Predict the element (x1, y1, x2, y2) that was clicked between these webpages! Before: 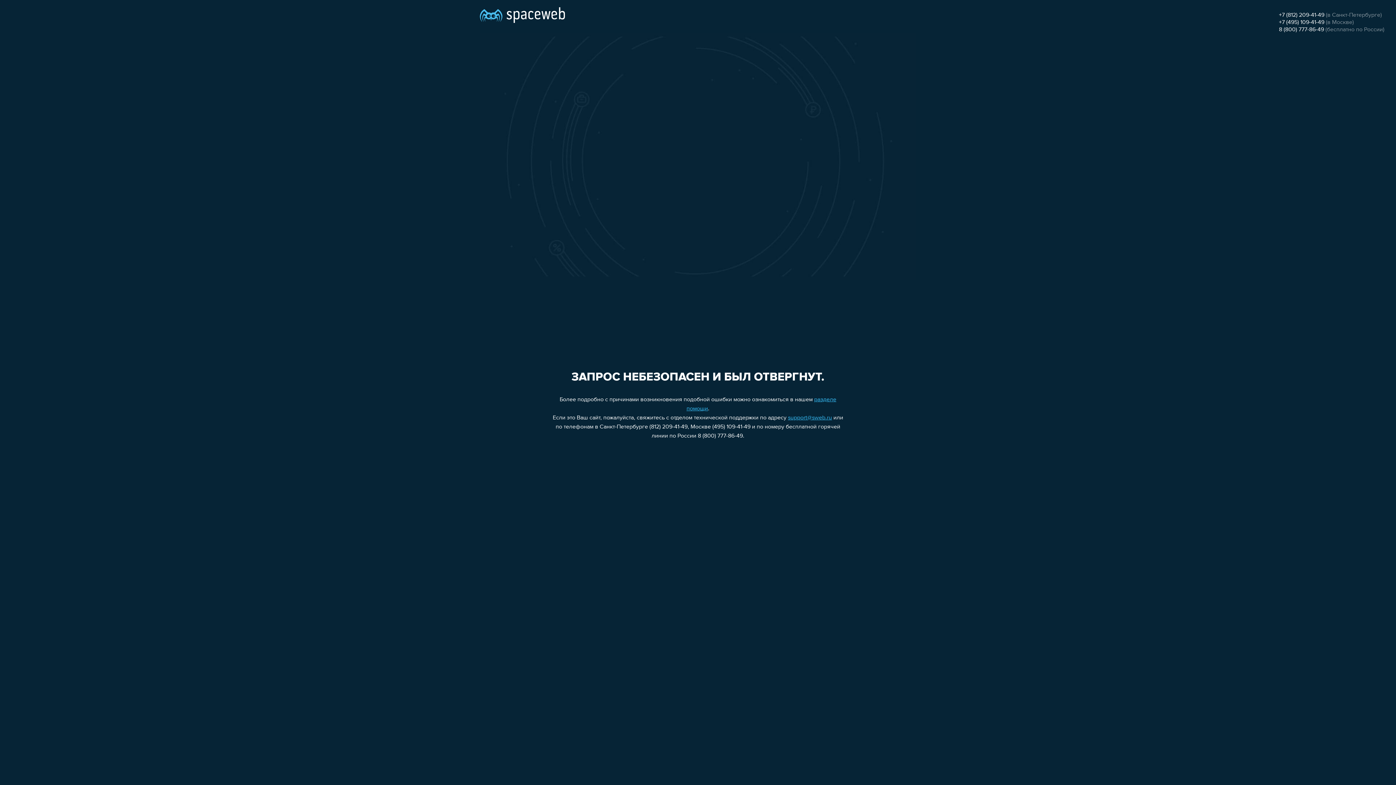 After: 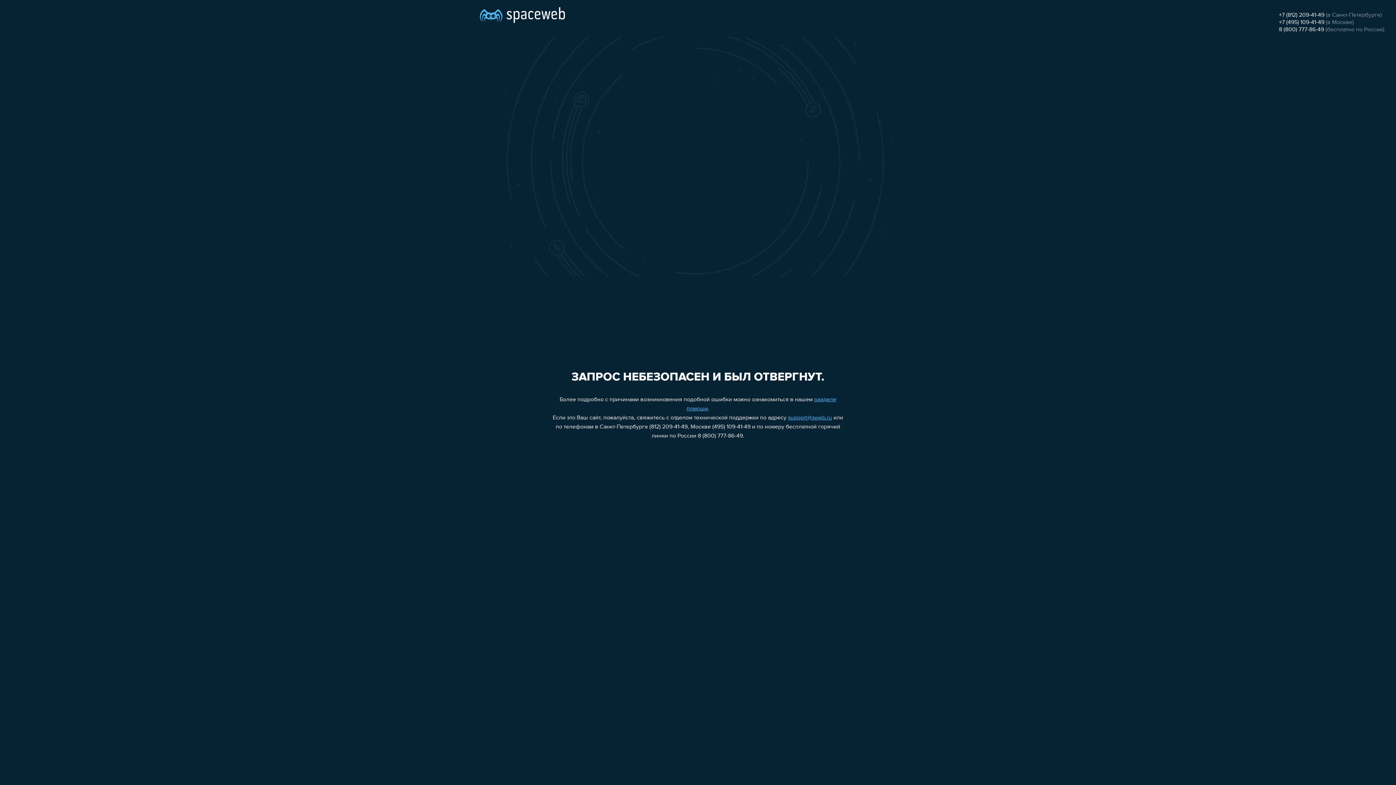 Action: bbox: (1279, 26, 1324, 32) label: 8 (800) 777-86-49